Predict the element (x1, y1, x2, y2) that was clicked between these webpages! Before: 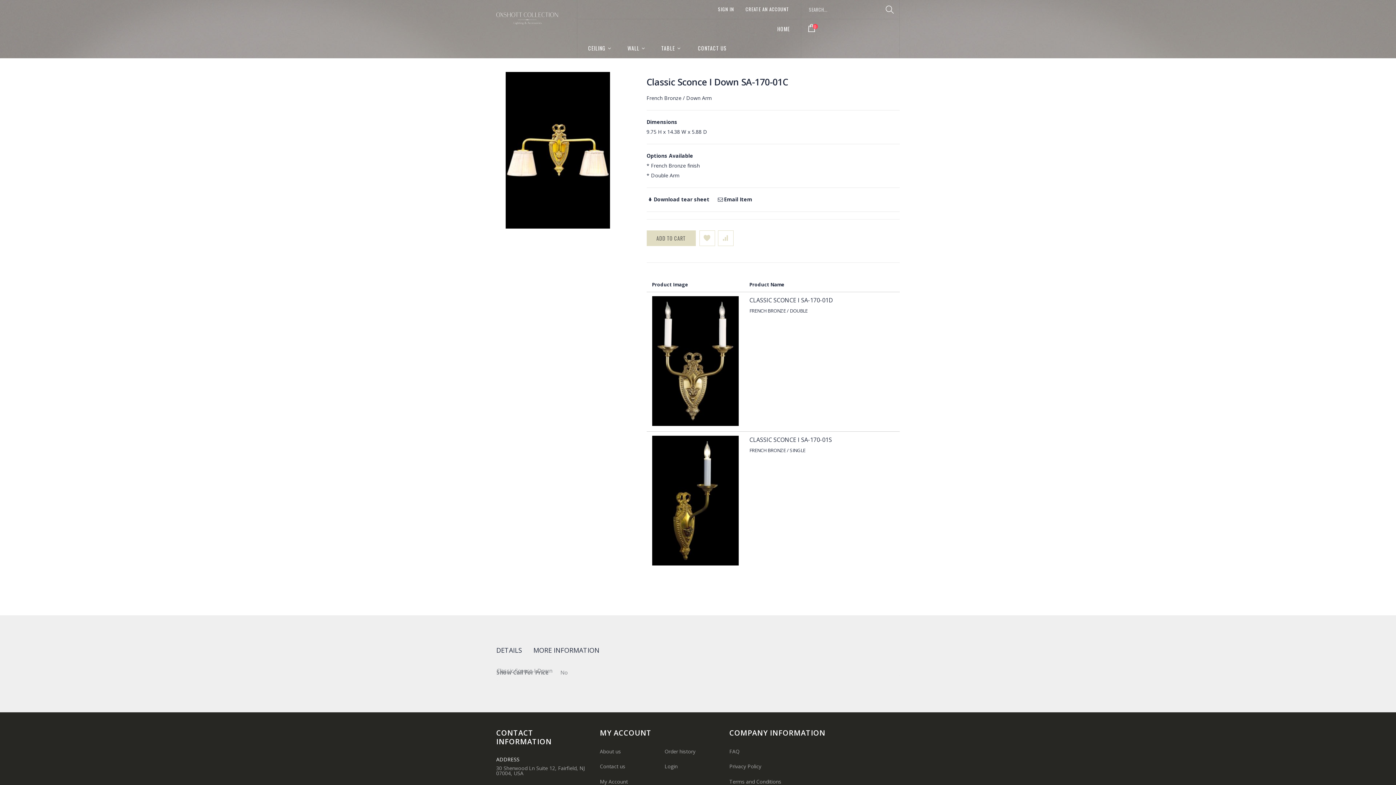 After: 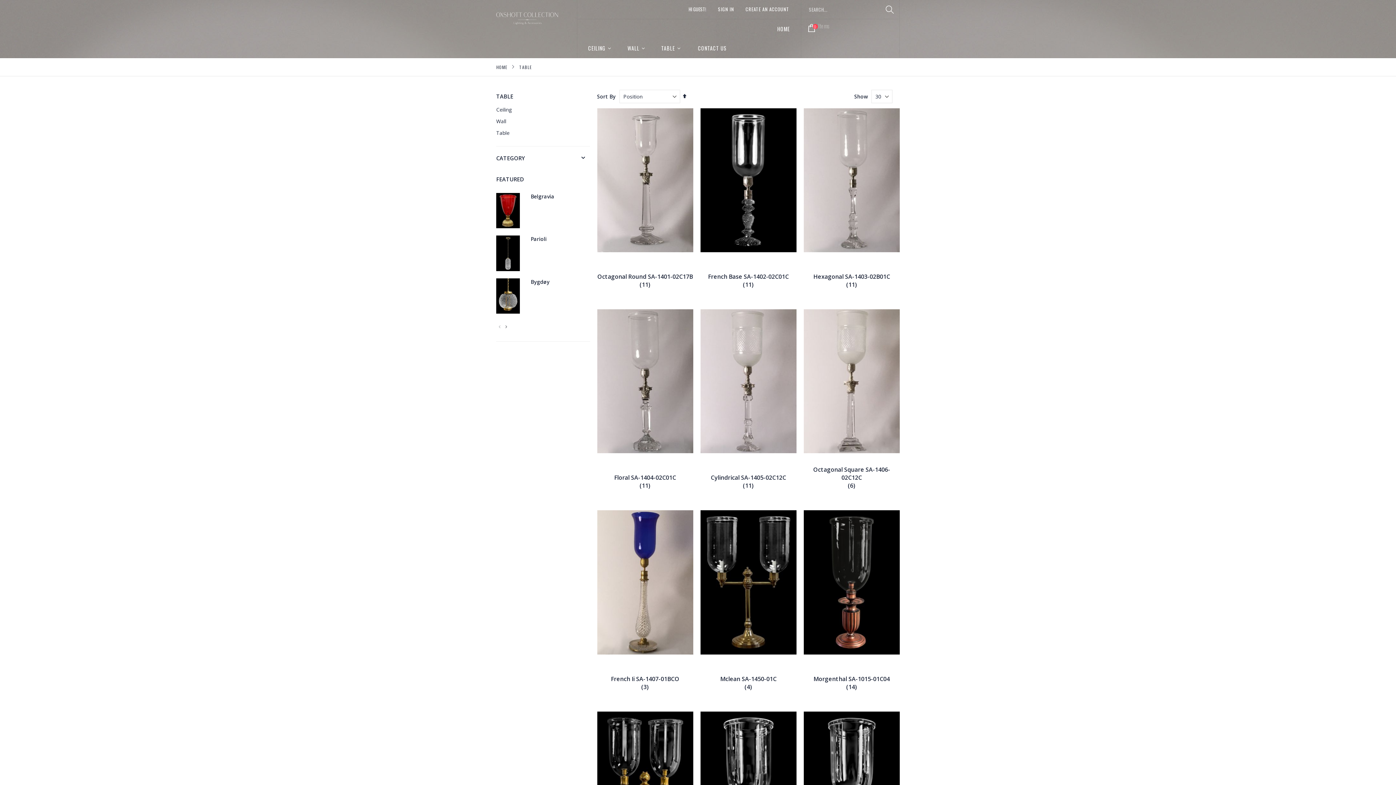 Action: bbox: (654, 38, 688, 57) label: TABLE